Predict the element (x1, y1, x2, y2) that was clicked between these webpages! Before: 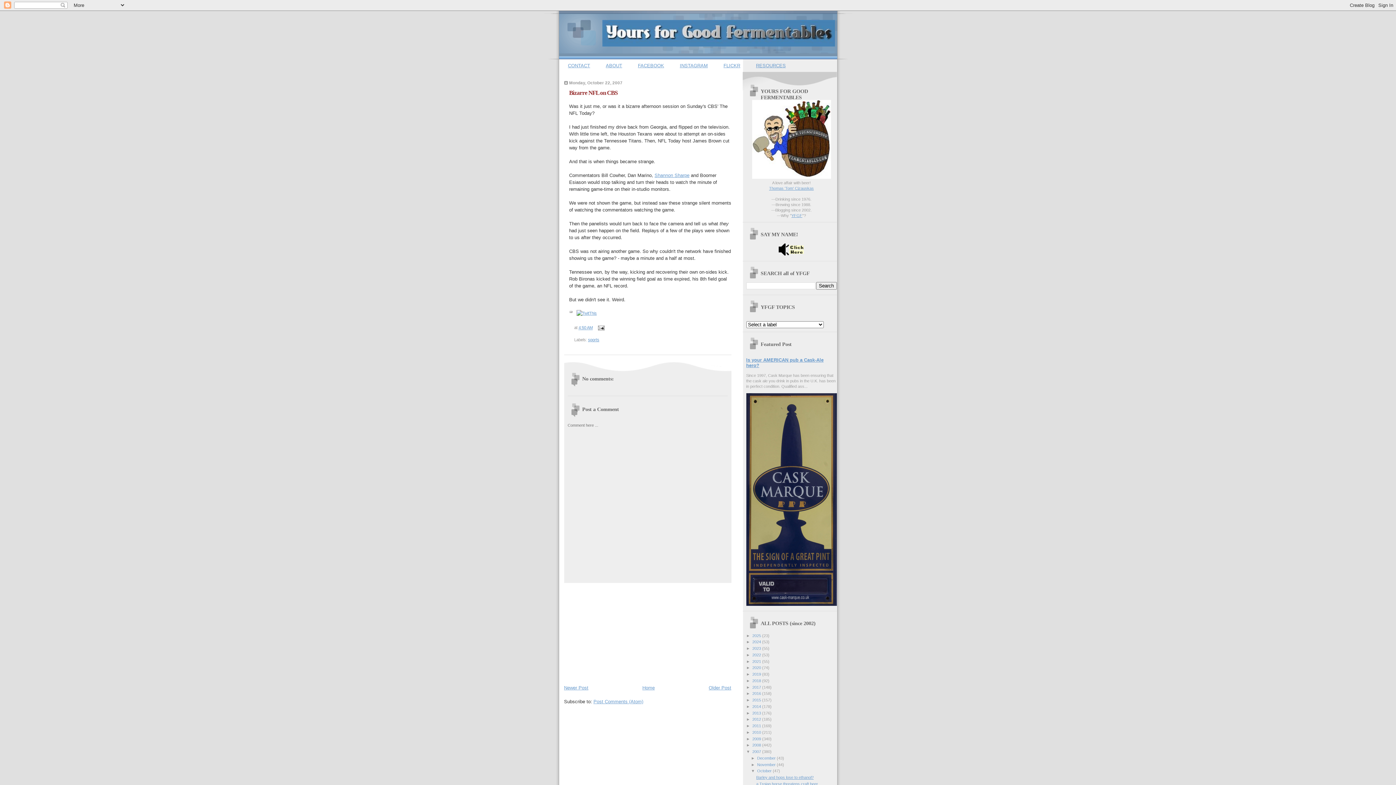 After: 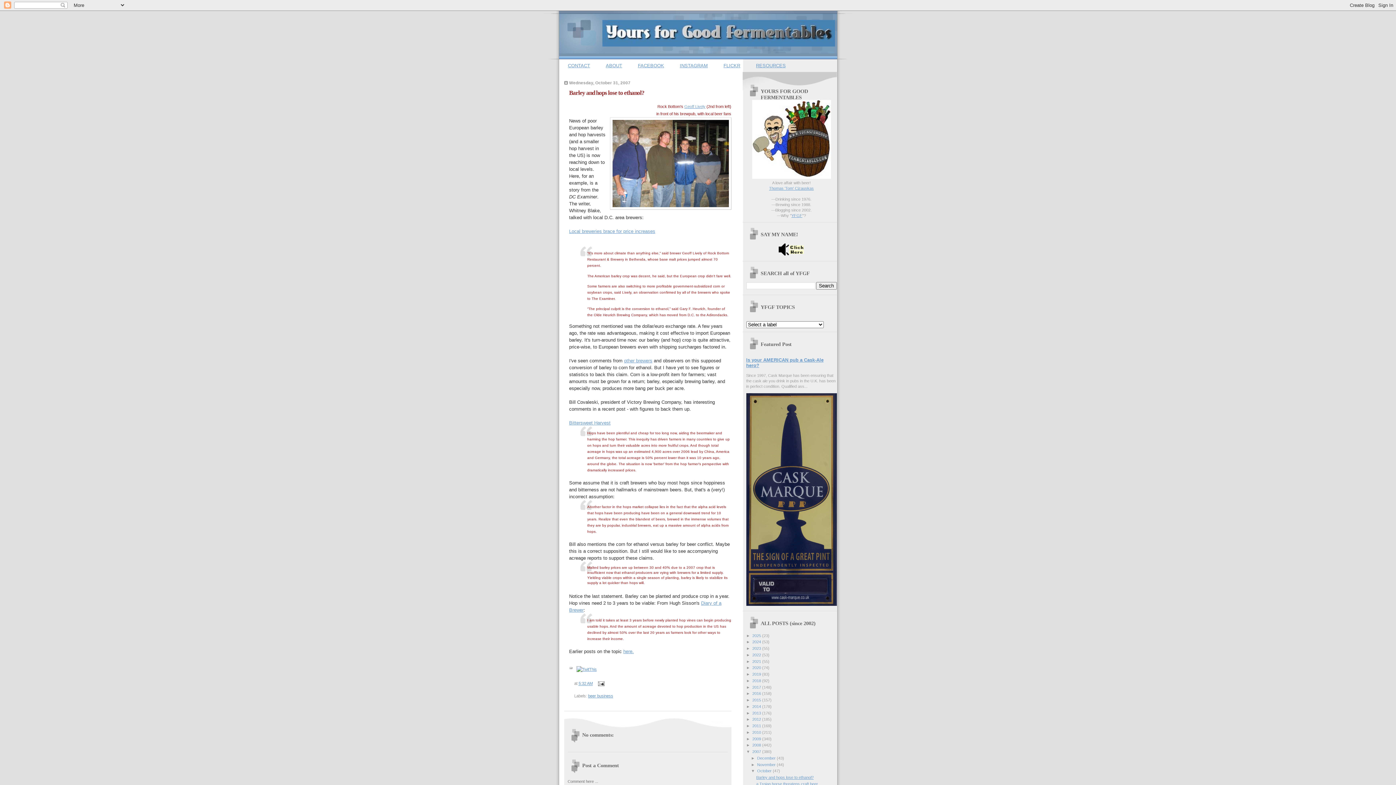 Action: bbox: (756, 775, 813, 780) label: Barley and hops lose to ethanol?